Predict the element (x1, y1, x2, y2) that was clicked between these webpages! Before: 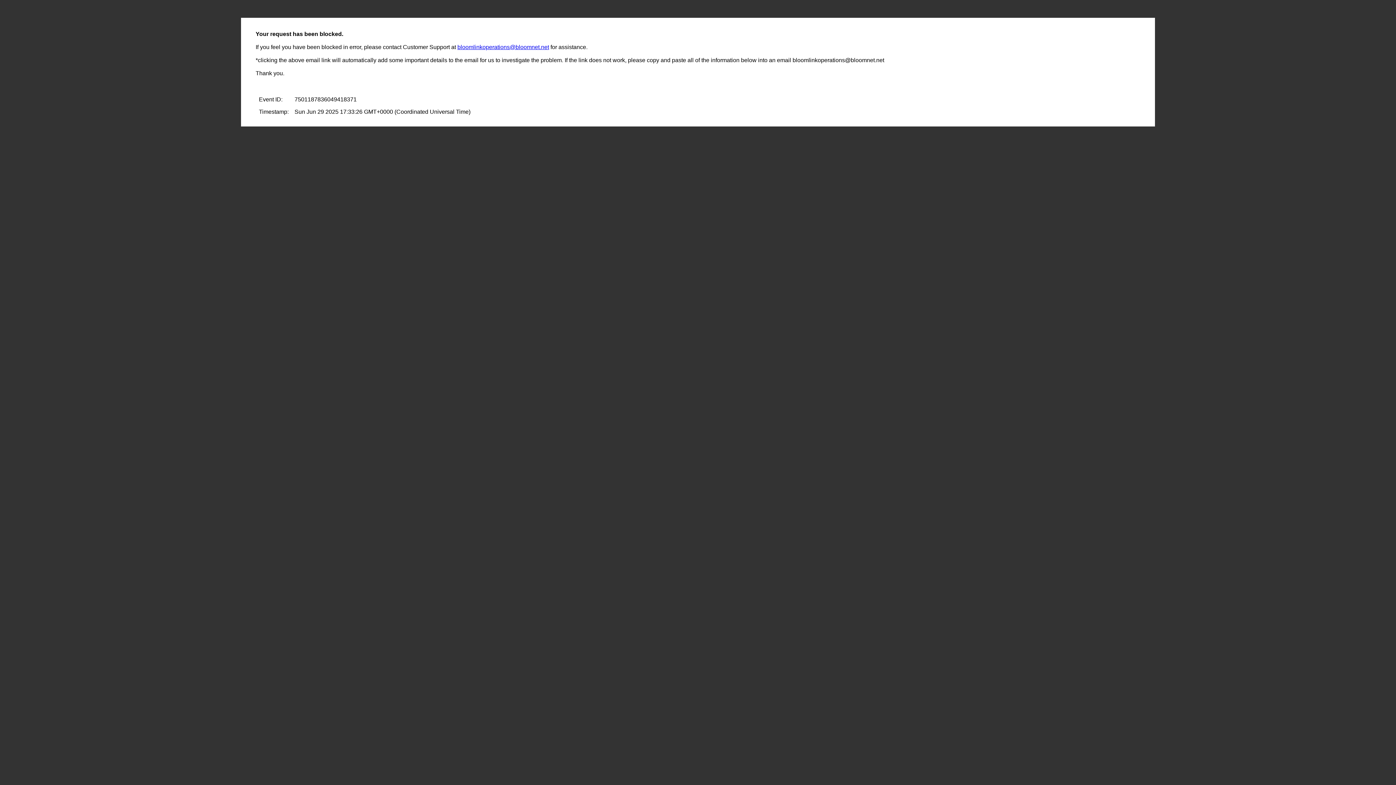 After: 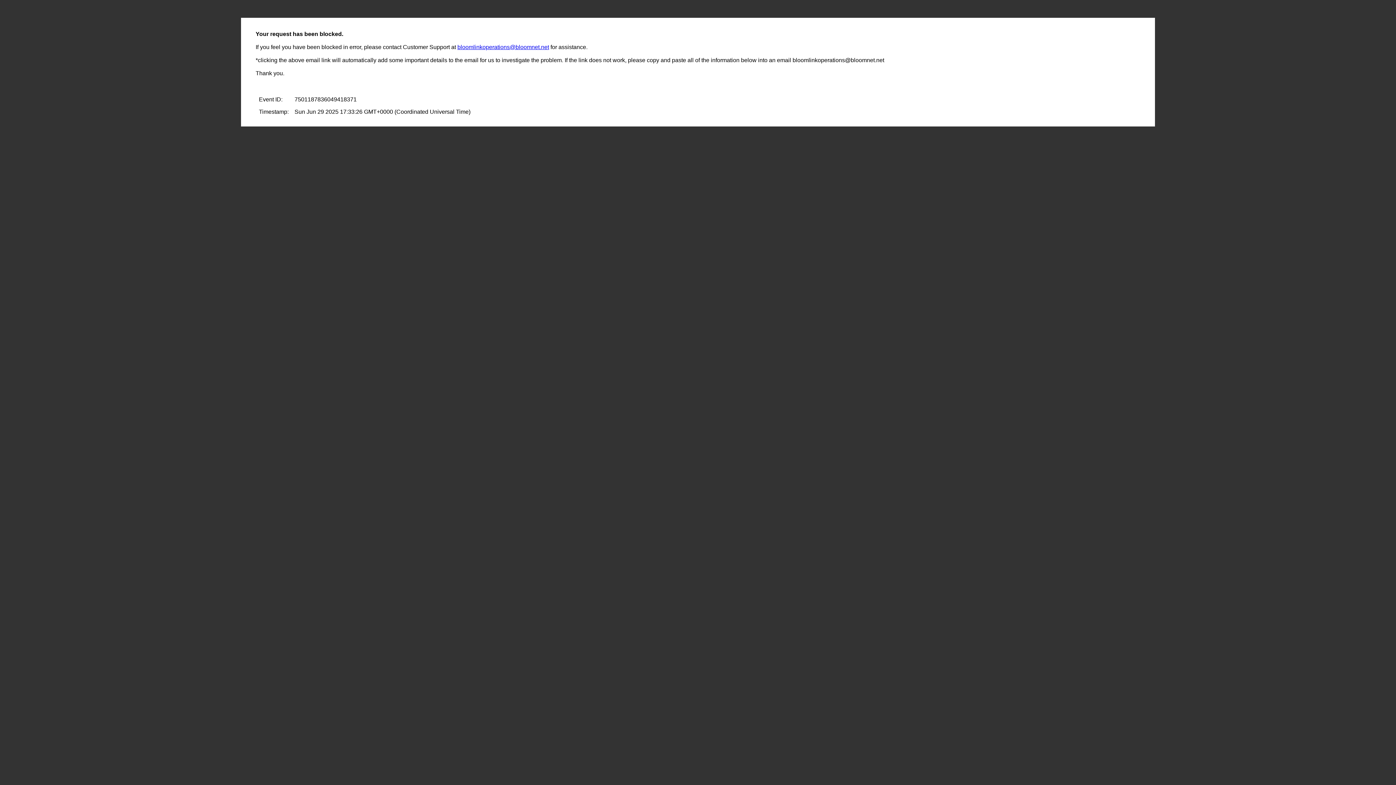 Action: bbox: (457, 44, 549, 50) label: bloomlinkoperations@bloomnet.net